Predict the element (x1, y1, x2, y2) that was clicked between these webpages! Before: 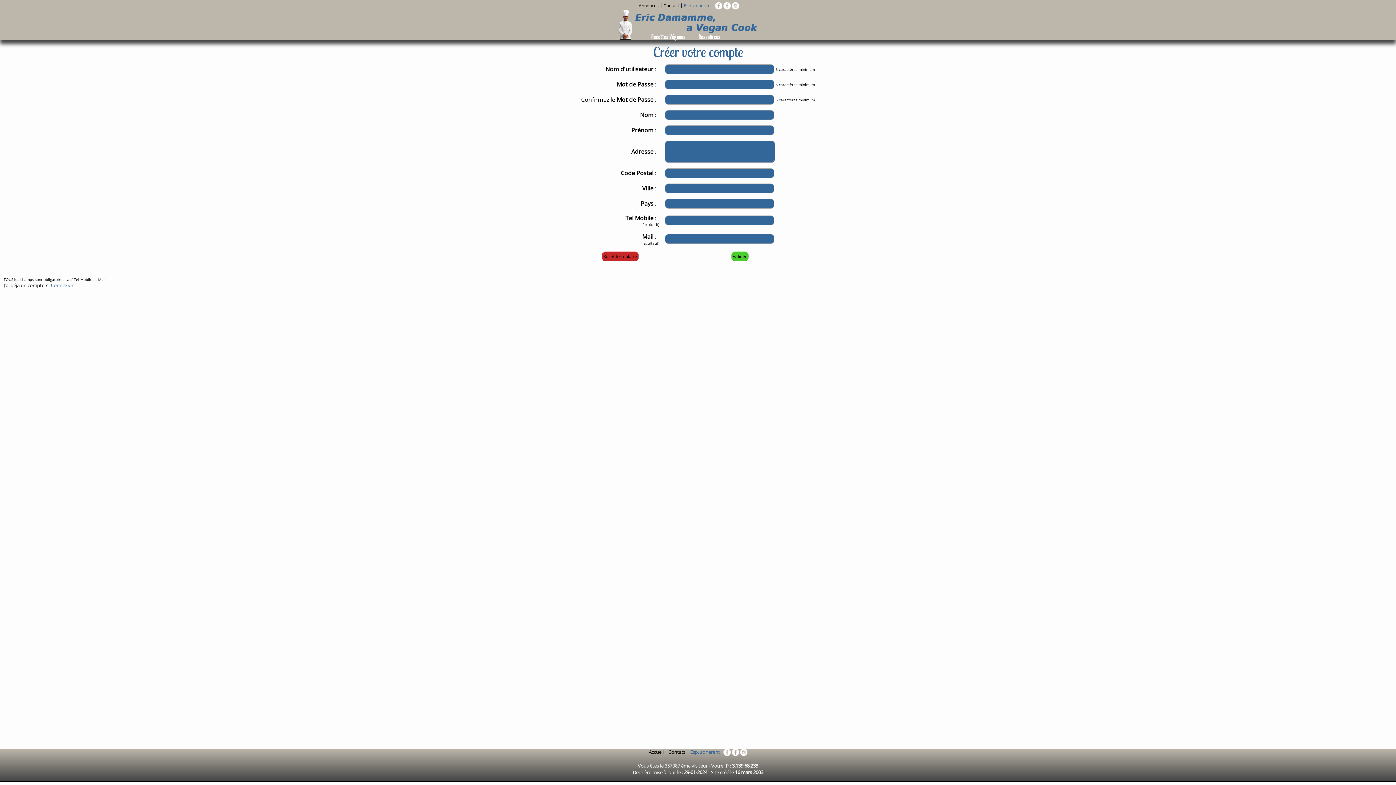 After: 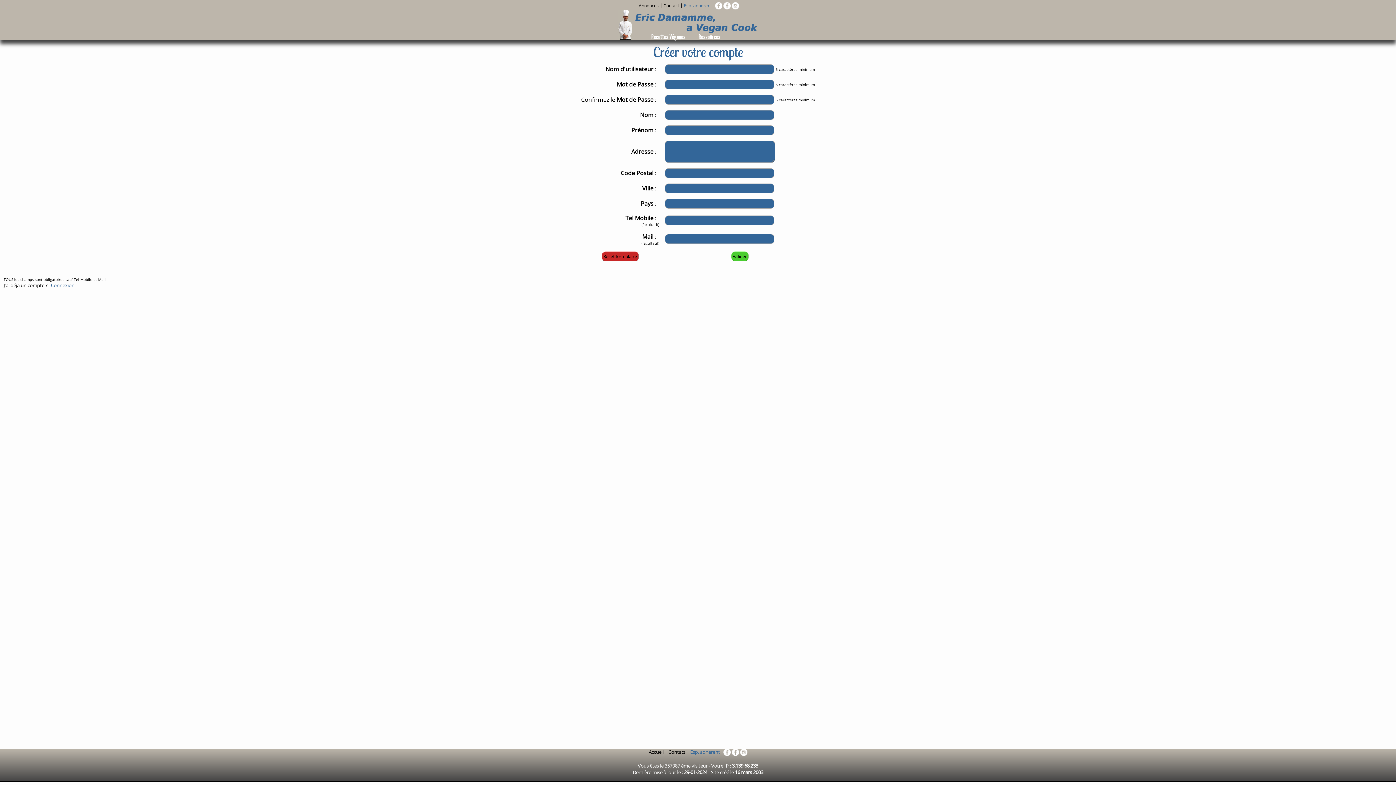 Action: bbox: (732, 2, 739, 8)